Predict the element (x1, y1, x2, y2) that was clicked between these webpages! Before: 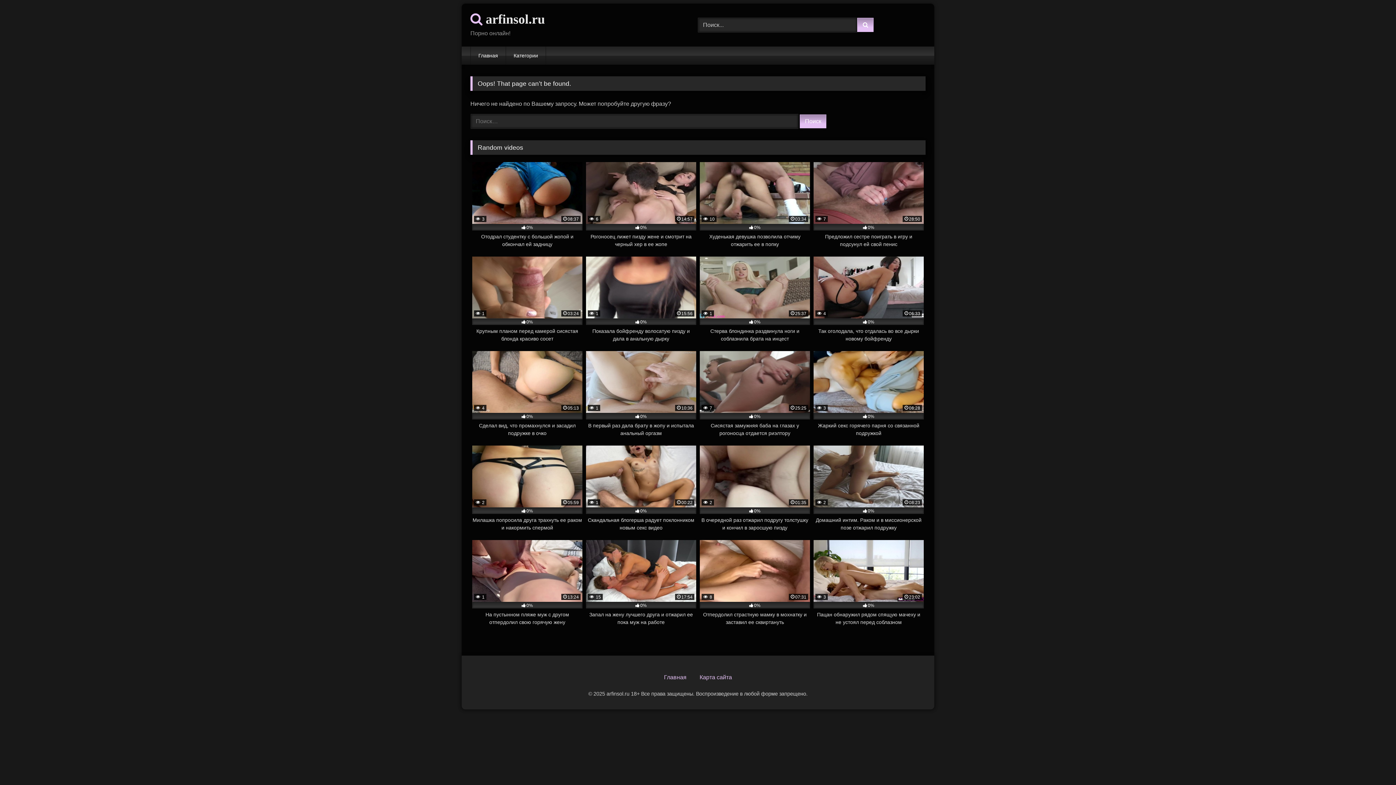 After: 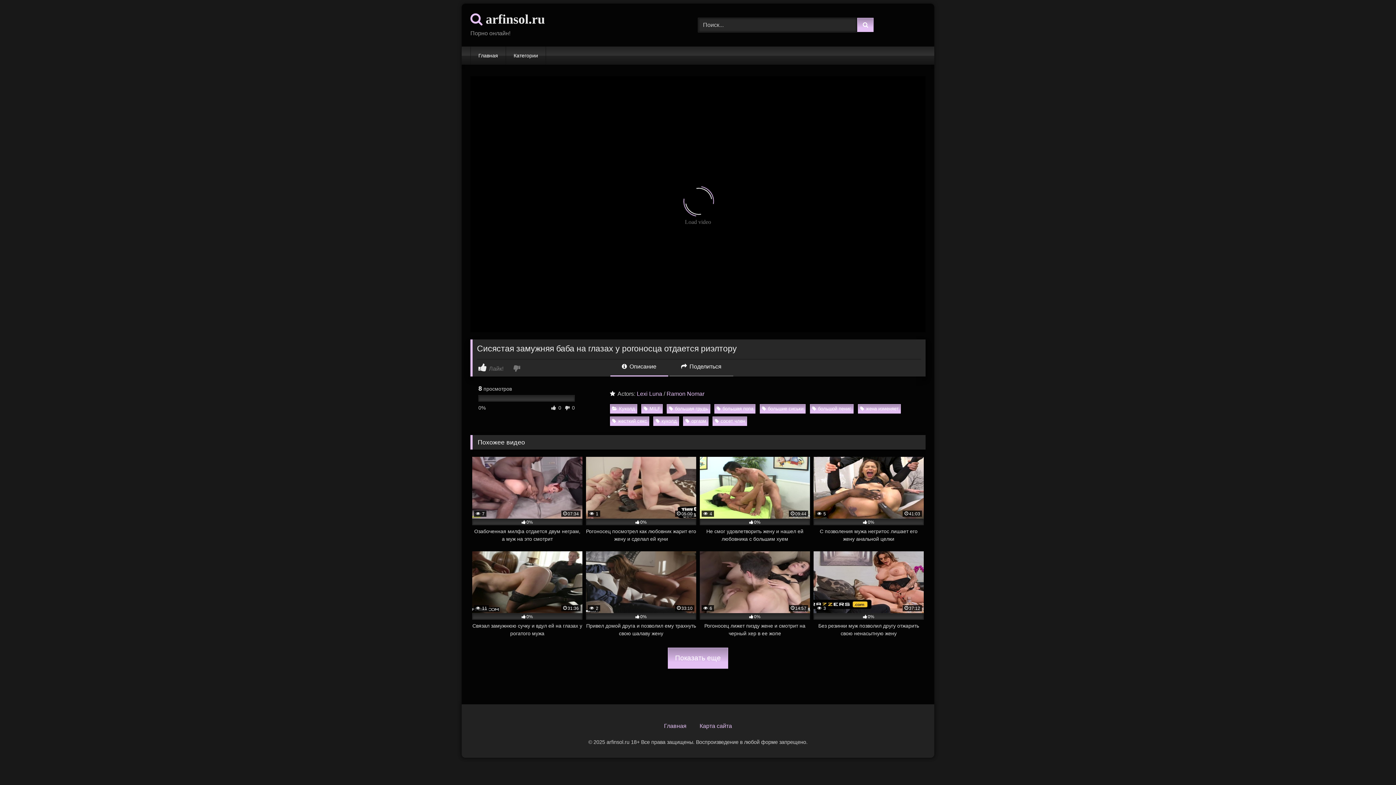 Action: bbox: (700, 351, 810, 437) label:  7
25:25
0%
Сисястая замужняя баба на глазах у рогоносца отдается риэлтору